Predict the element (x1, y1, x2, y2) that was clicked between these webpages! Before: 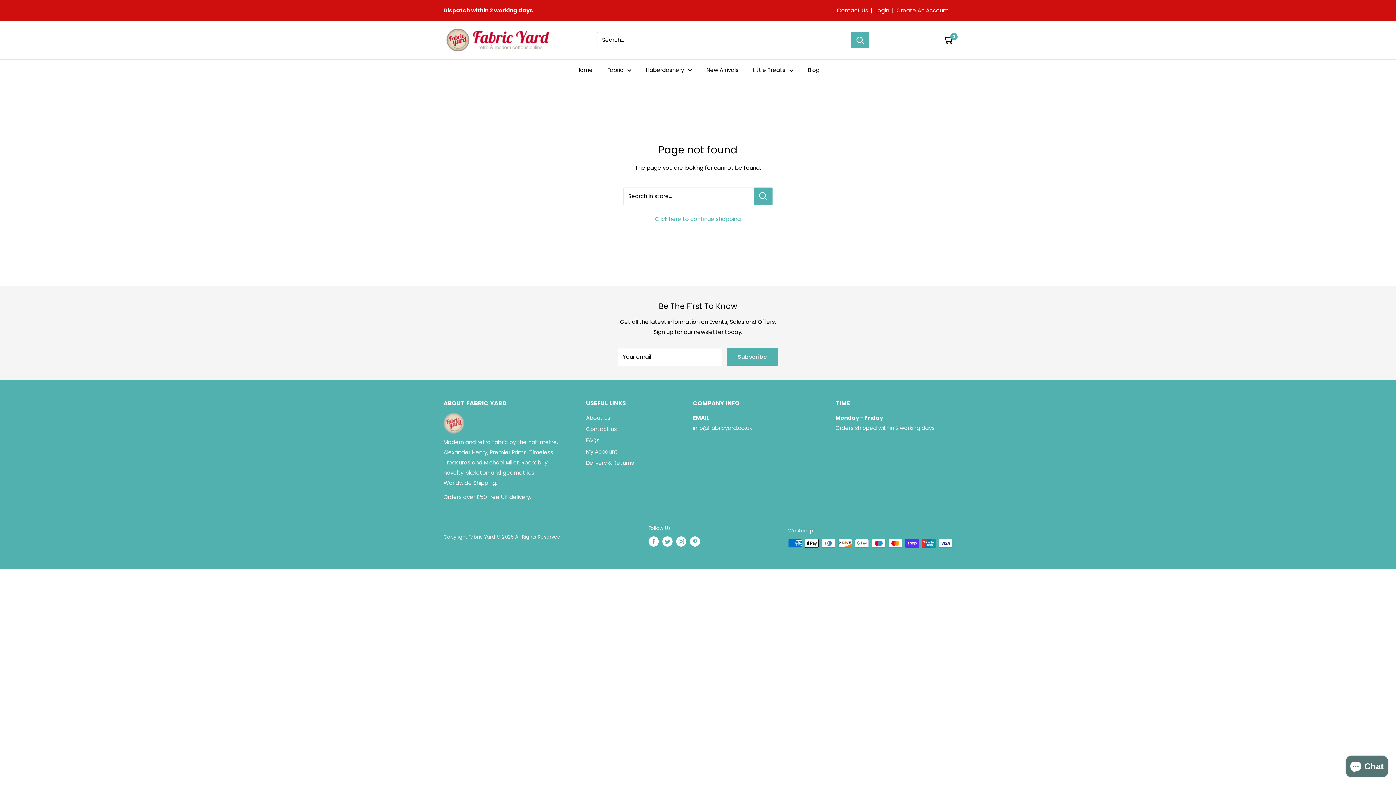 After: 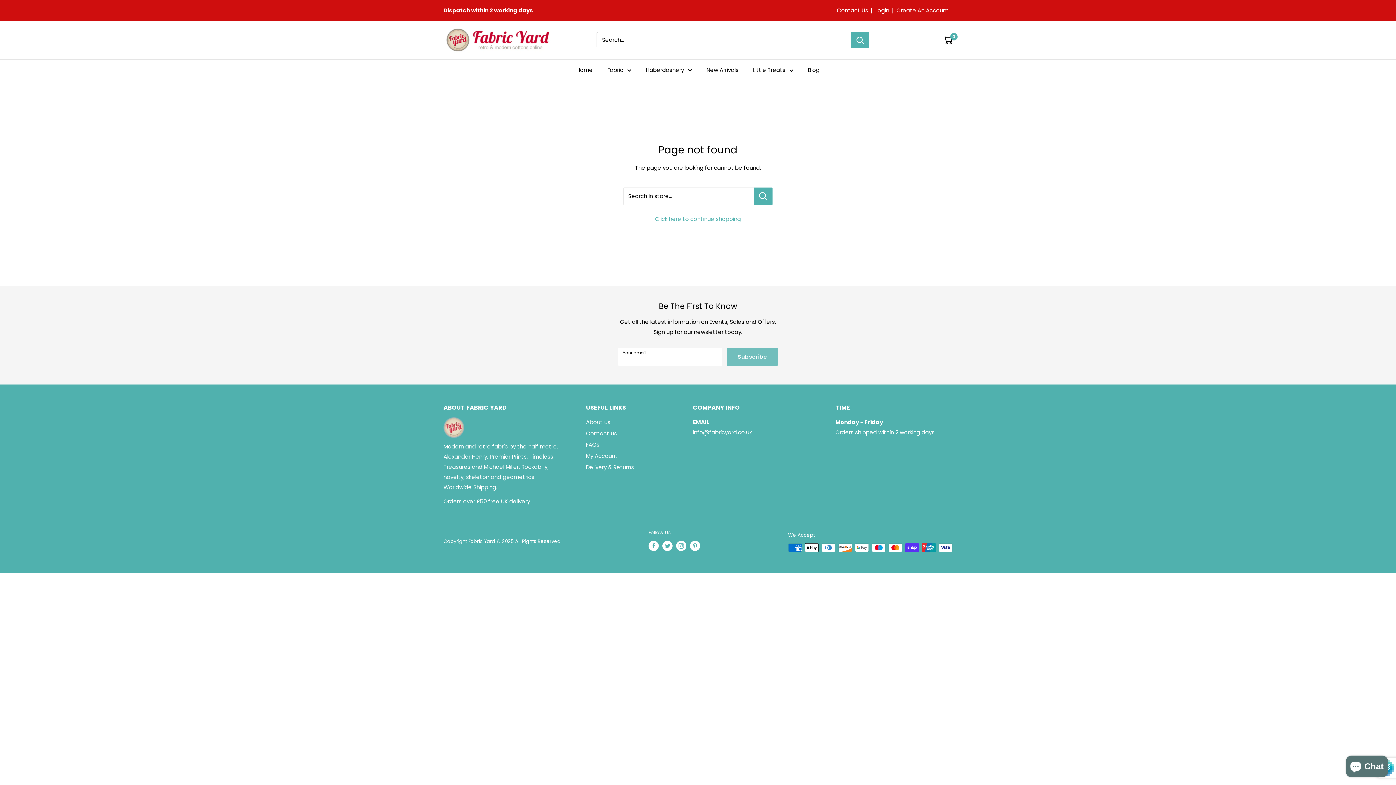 Action: bbox: (726, 348, 778, 365) label: Subscribe